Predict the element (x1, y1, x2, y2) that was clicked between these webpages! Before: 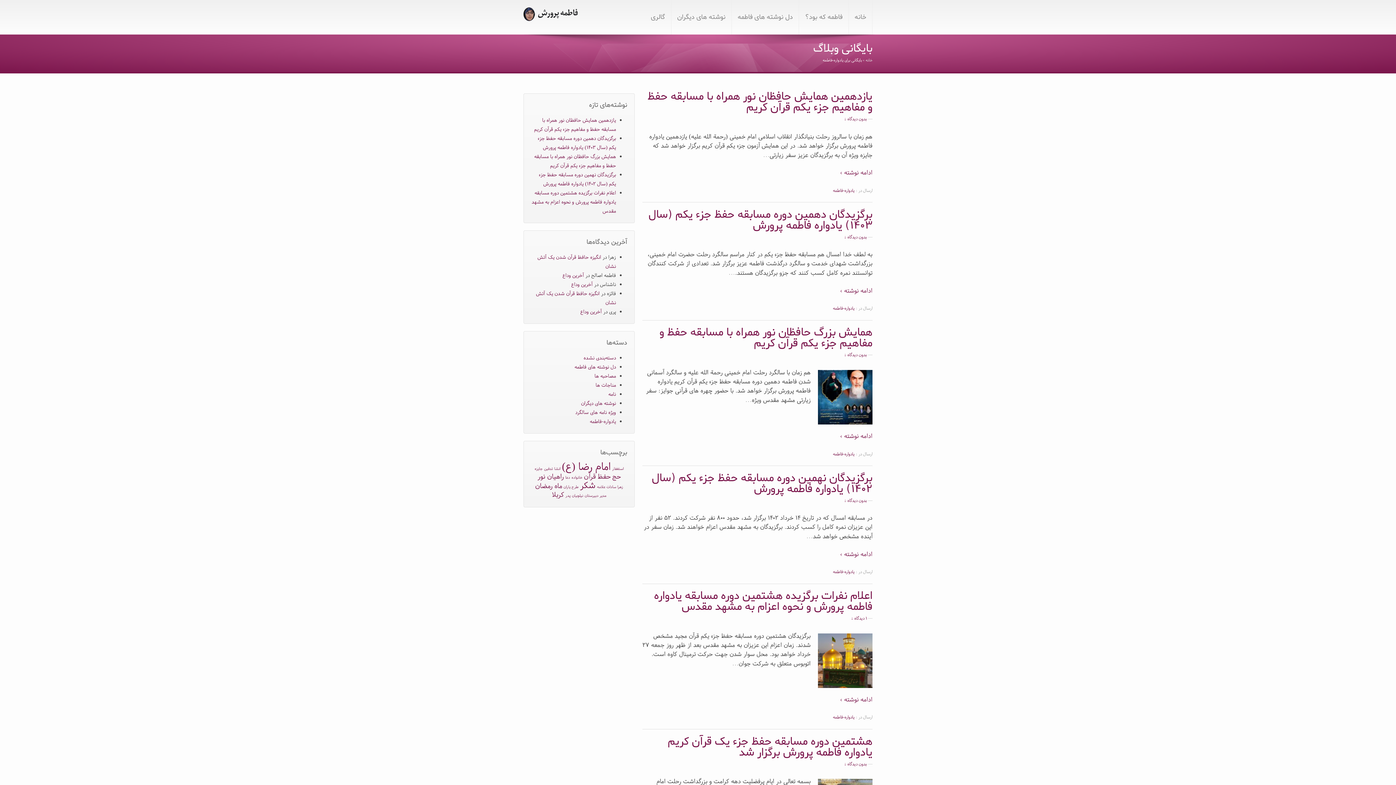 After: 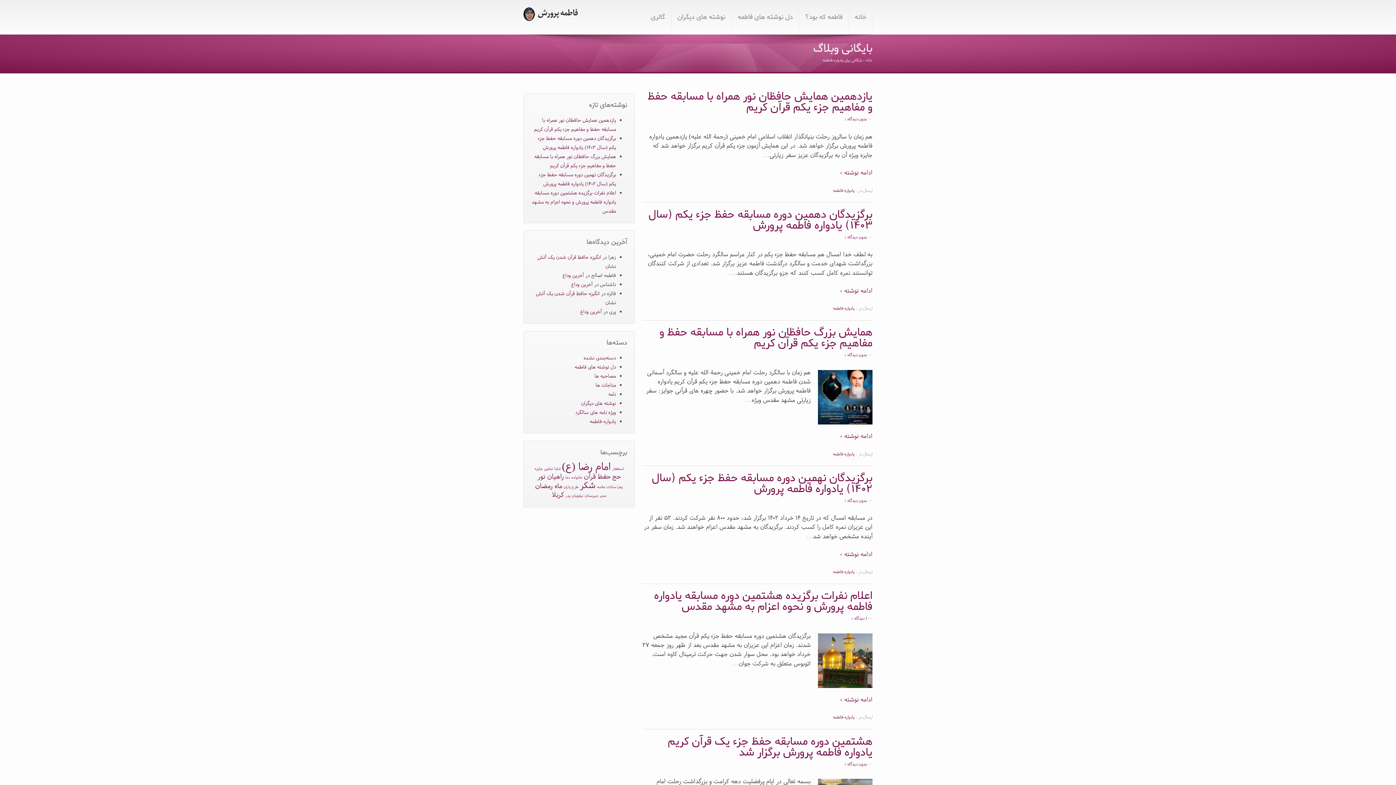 Action: bbox: (589, 418, 616, 425) label: یادواره-فاطمه